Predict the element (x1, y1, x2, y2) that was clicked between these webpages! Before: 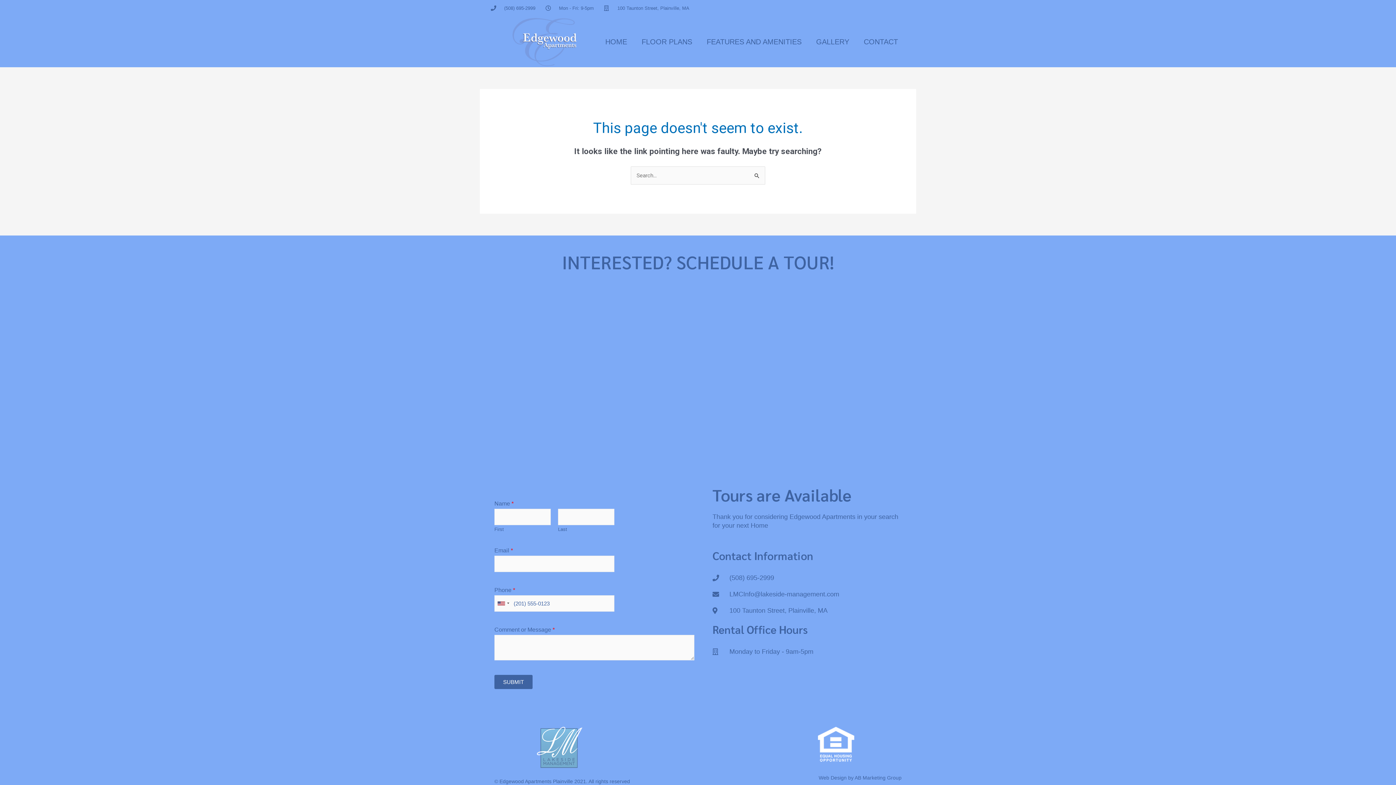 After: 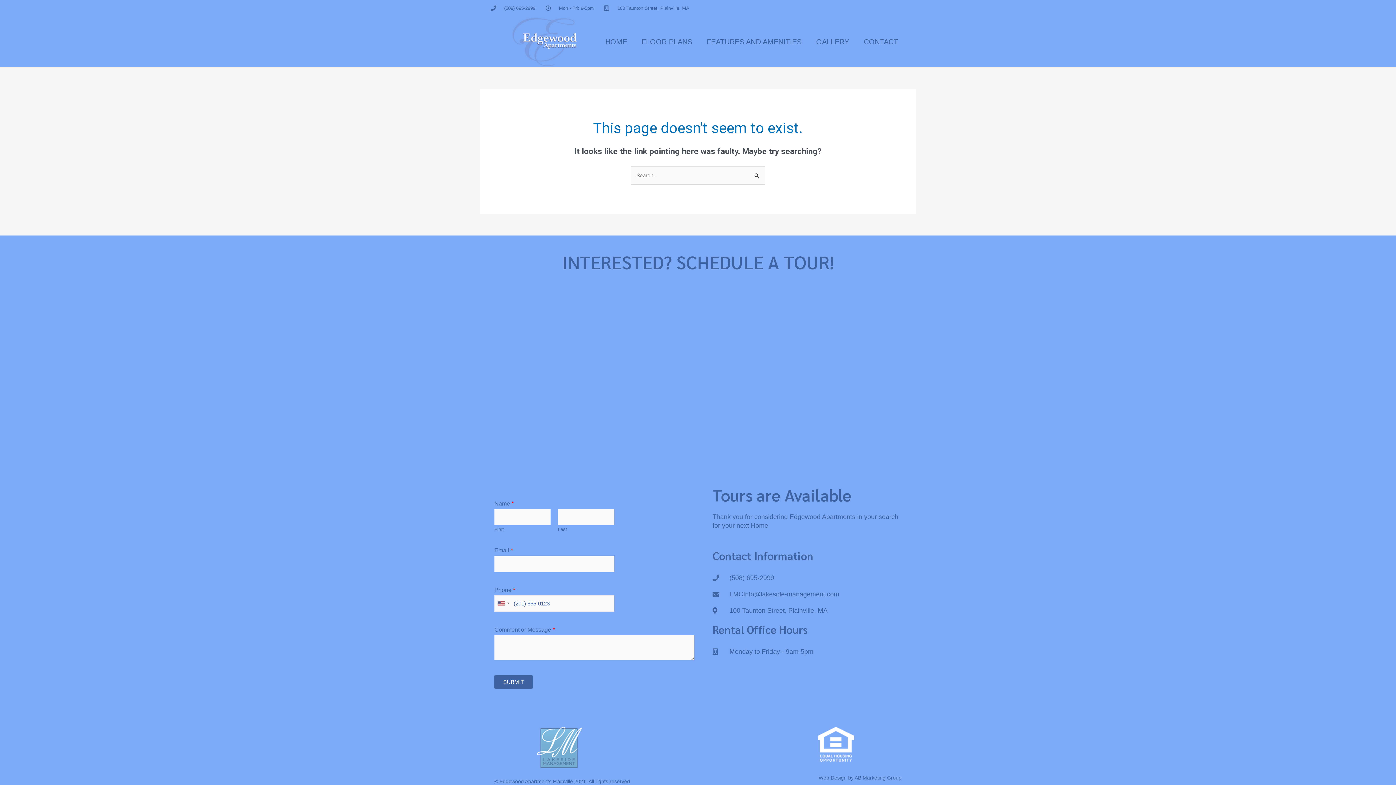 Action: bbox: (490, 3, 535, 12) label: (508) 695-2999